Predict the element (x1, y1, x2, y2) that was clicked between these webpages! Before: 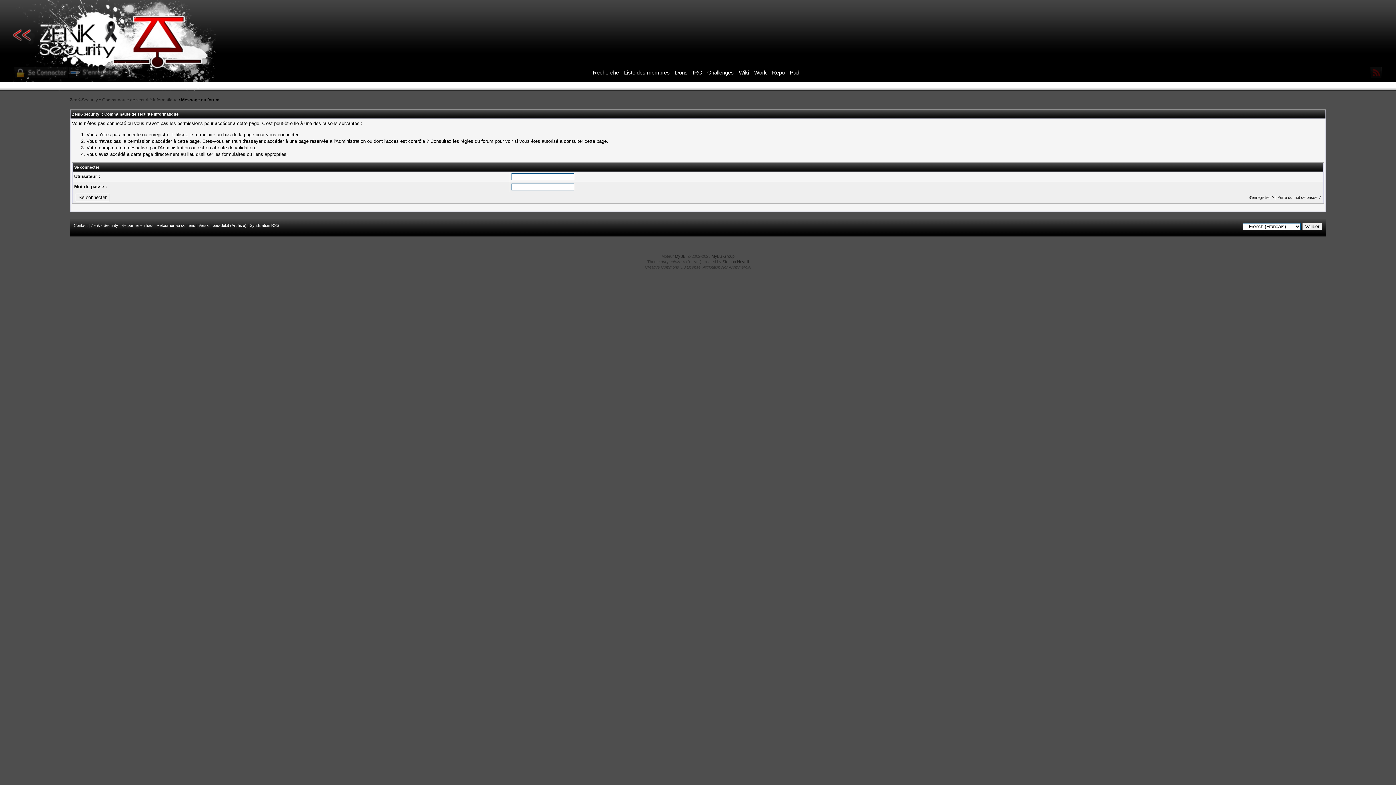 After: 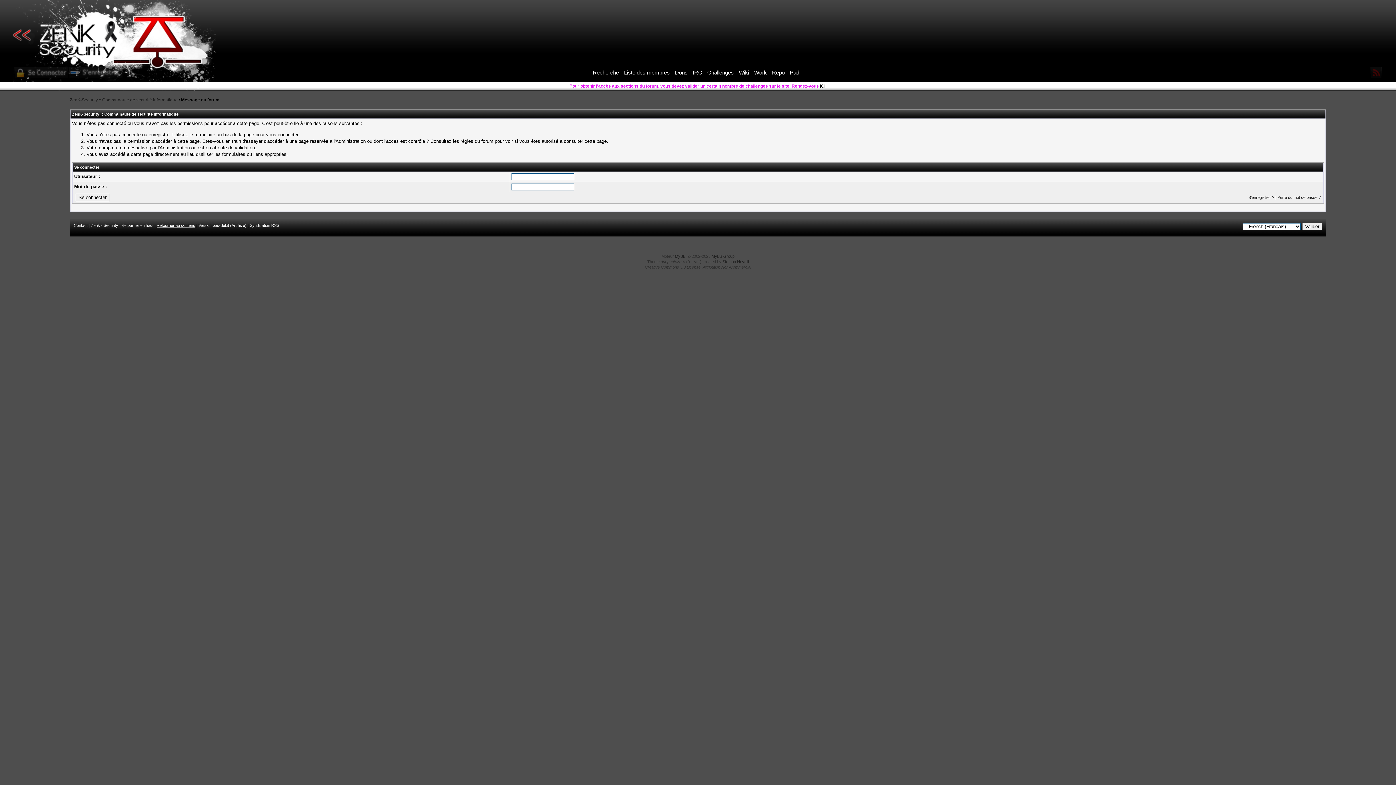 Action: label: Retourner au contenu bbox: (156, 223, 195, 227)